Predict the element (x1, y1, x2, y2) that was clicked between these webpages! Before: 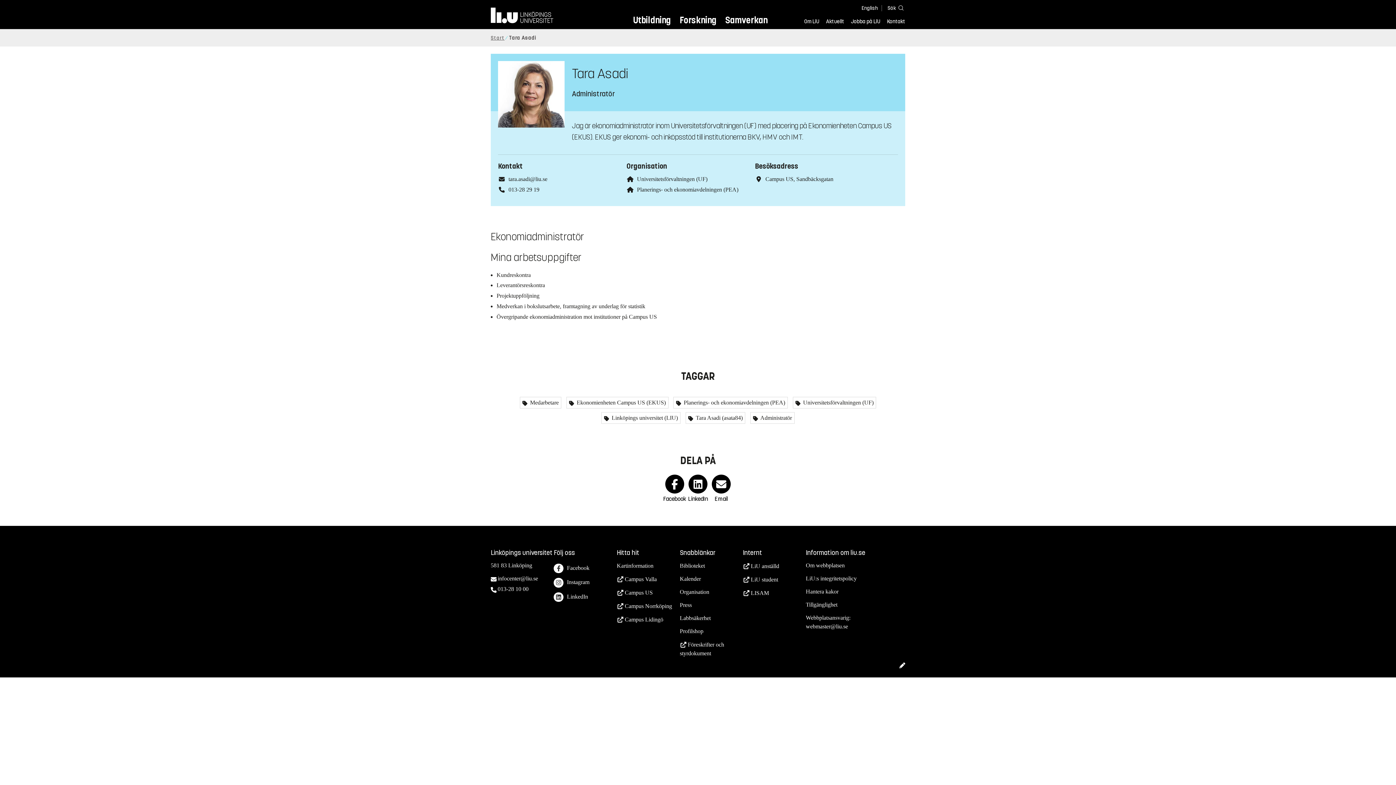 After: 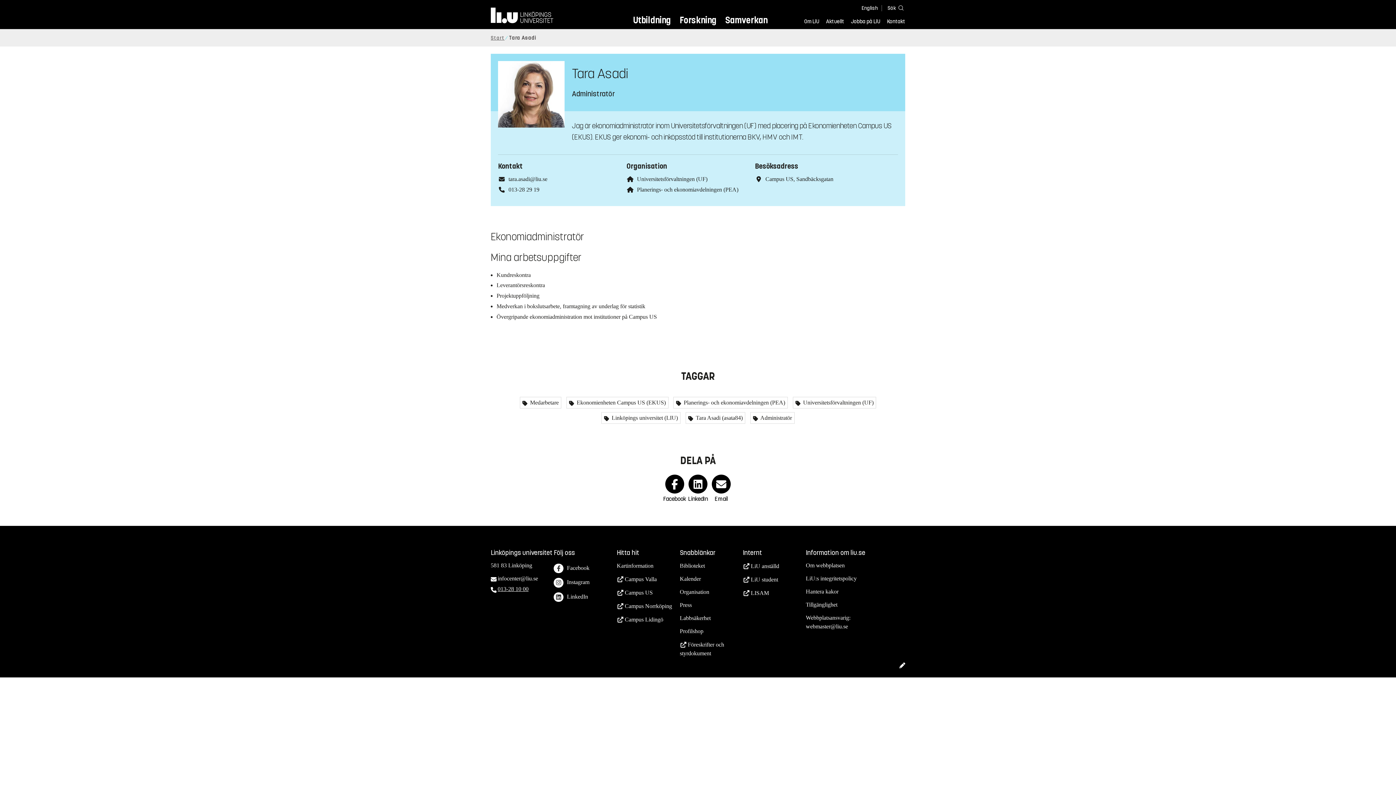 Action: bbox: (497, 586, 528, 592) label: 013-28 10 00